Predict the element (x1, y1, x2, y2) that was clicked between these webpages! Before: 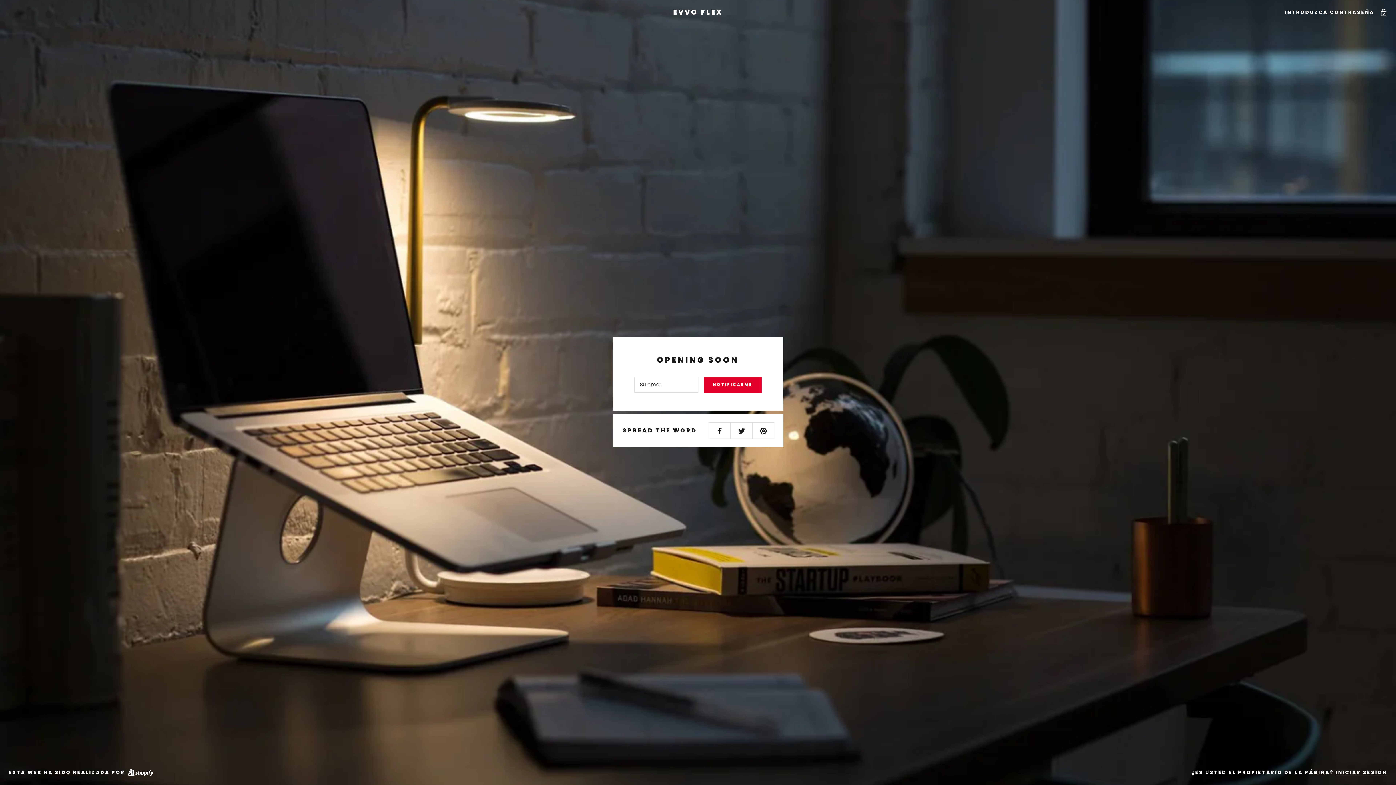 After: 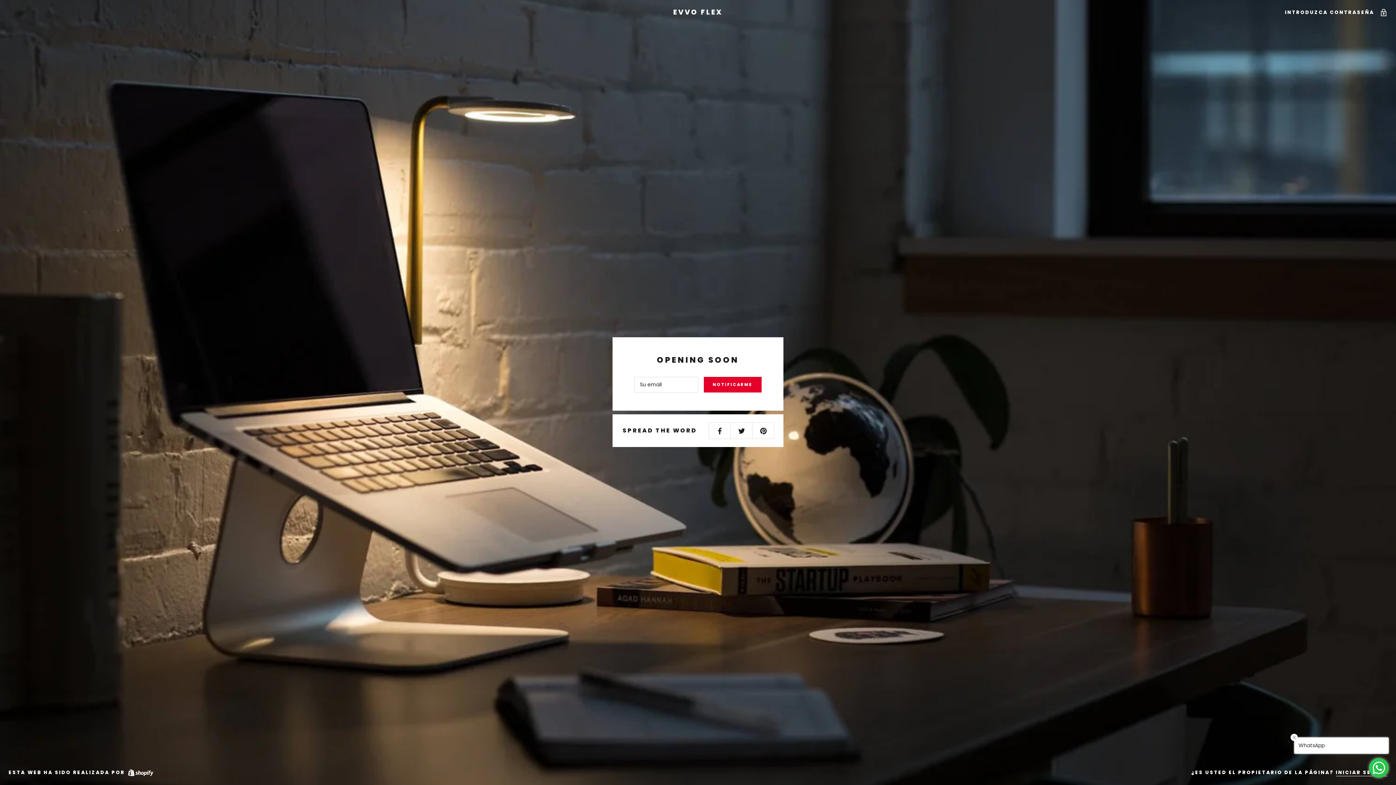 Action: bbox: (8, 8, 1387, 15) label: EVVO FLEX